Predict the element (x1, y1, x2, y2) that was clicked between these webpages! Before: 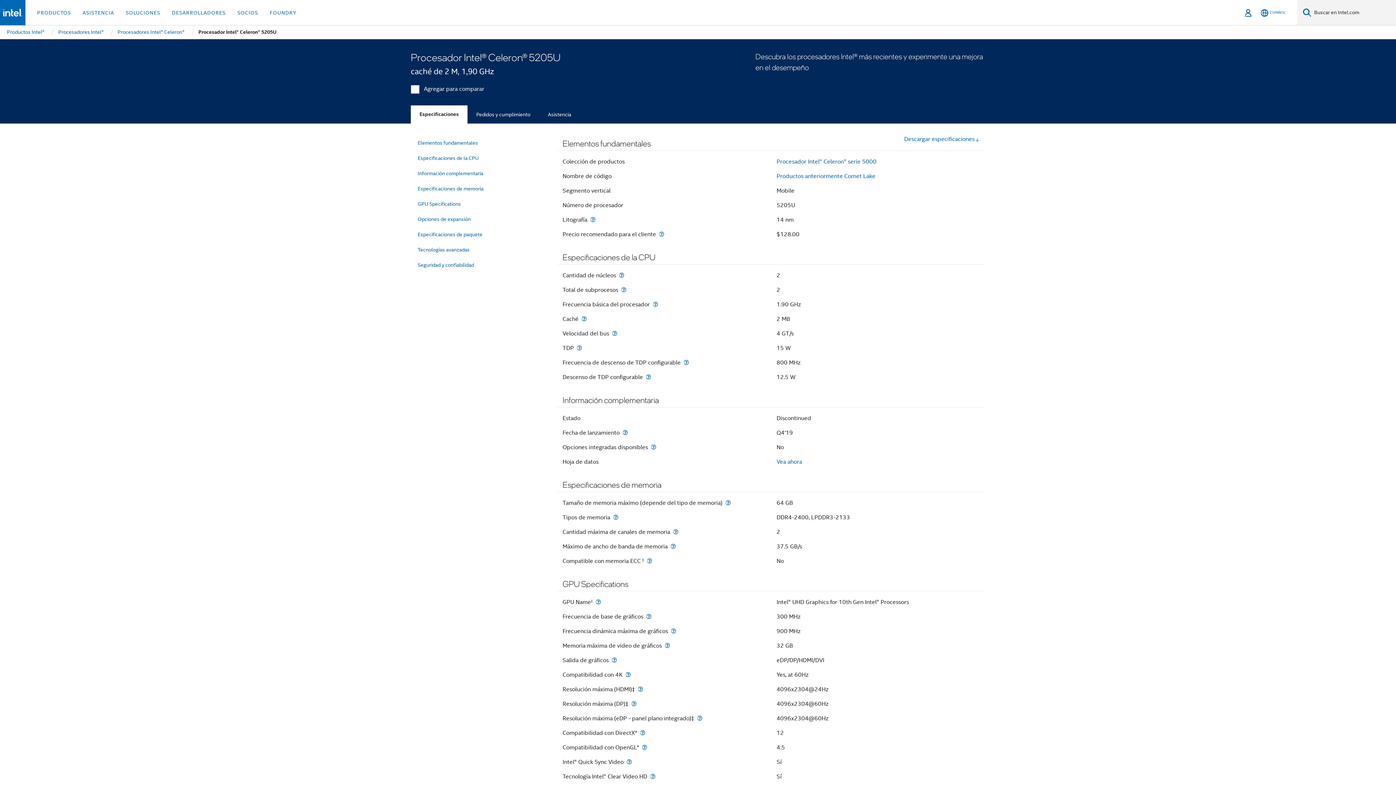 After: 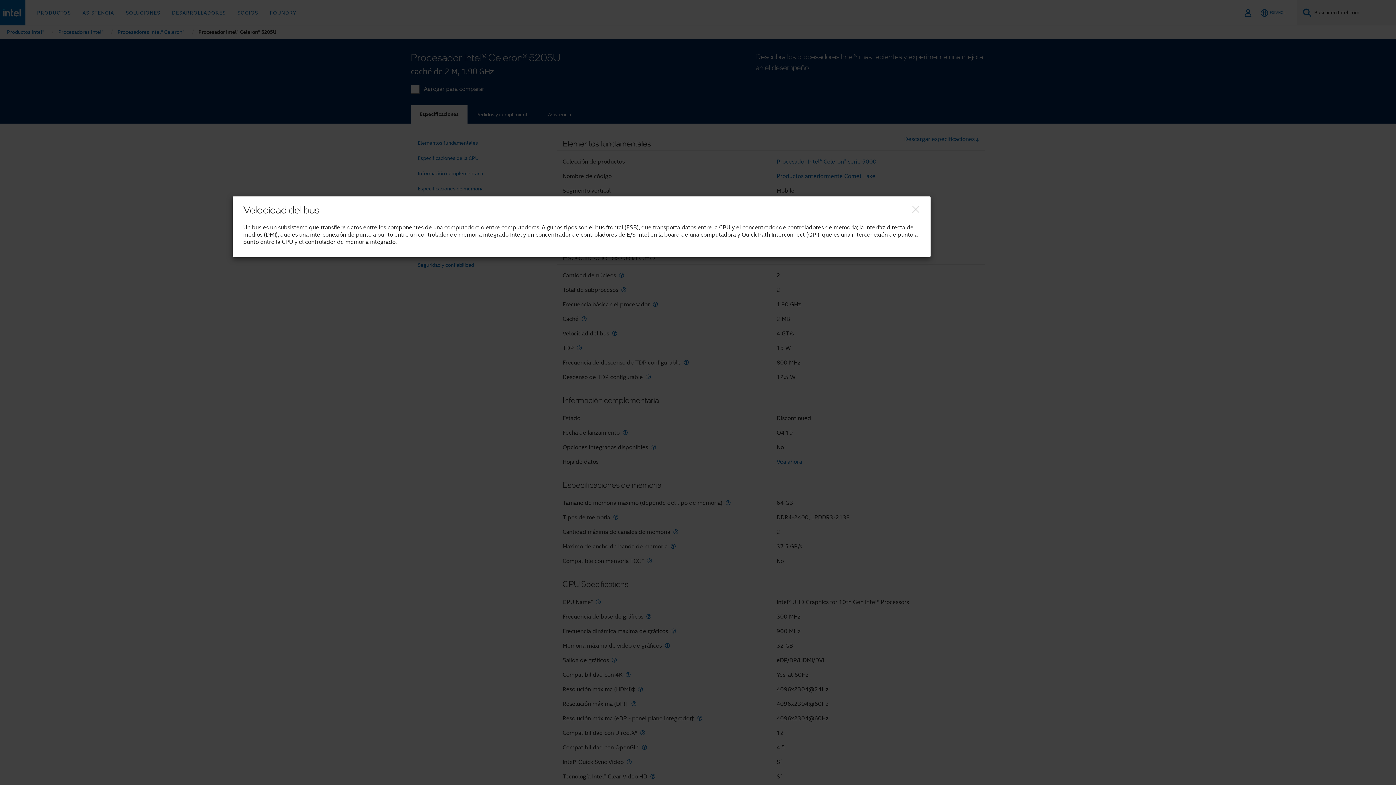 Action: label: Velocidad del bus bbox: (610, 330, 618, 336)